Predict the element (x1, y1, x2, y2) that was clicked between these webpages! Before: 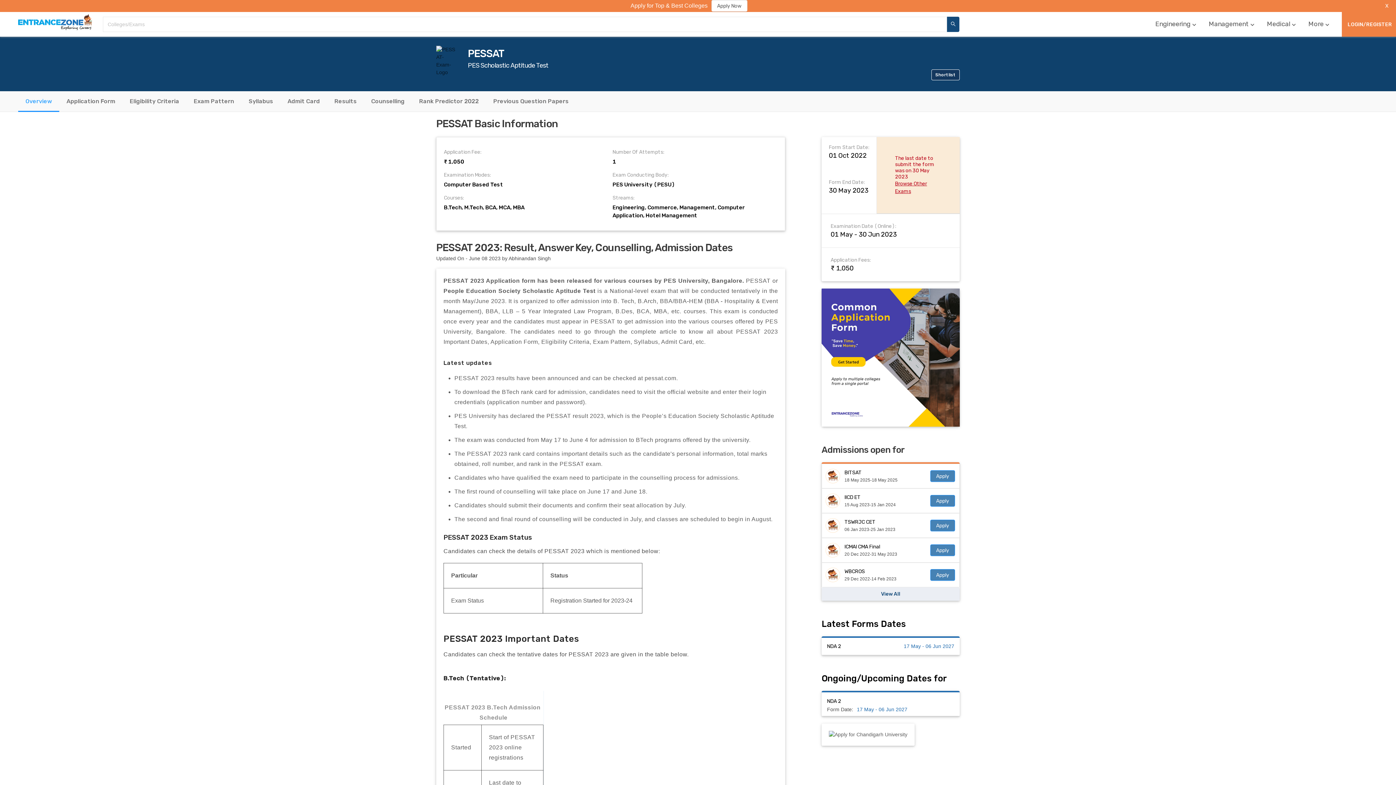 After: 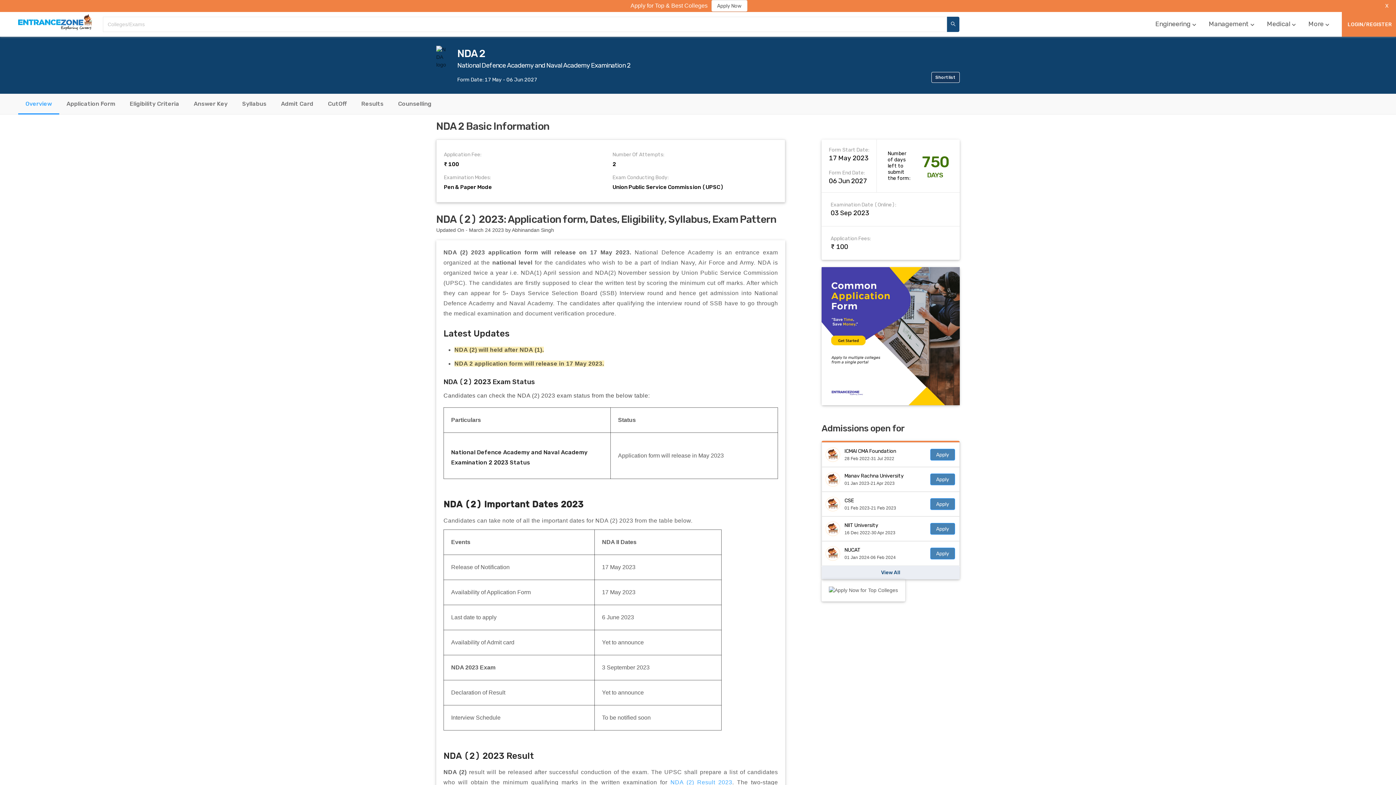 Action: label: NDA 2

Form Date:

17 May - 06 Jun 2027 bbox: (821, 562, 960, 586)